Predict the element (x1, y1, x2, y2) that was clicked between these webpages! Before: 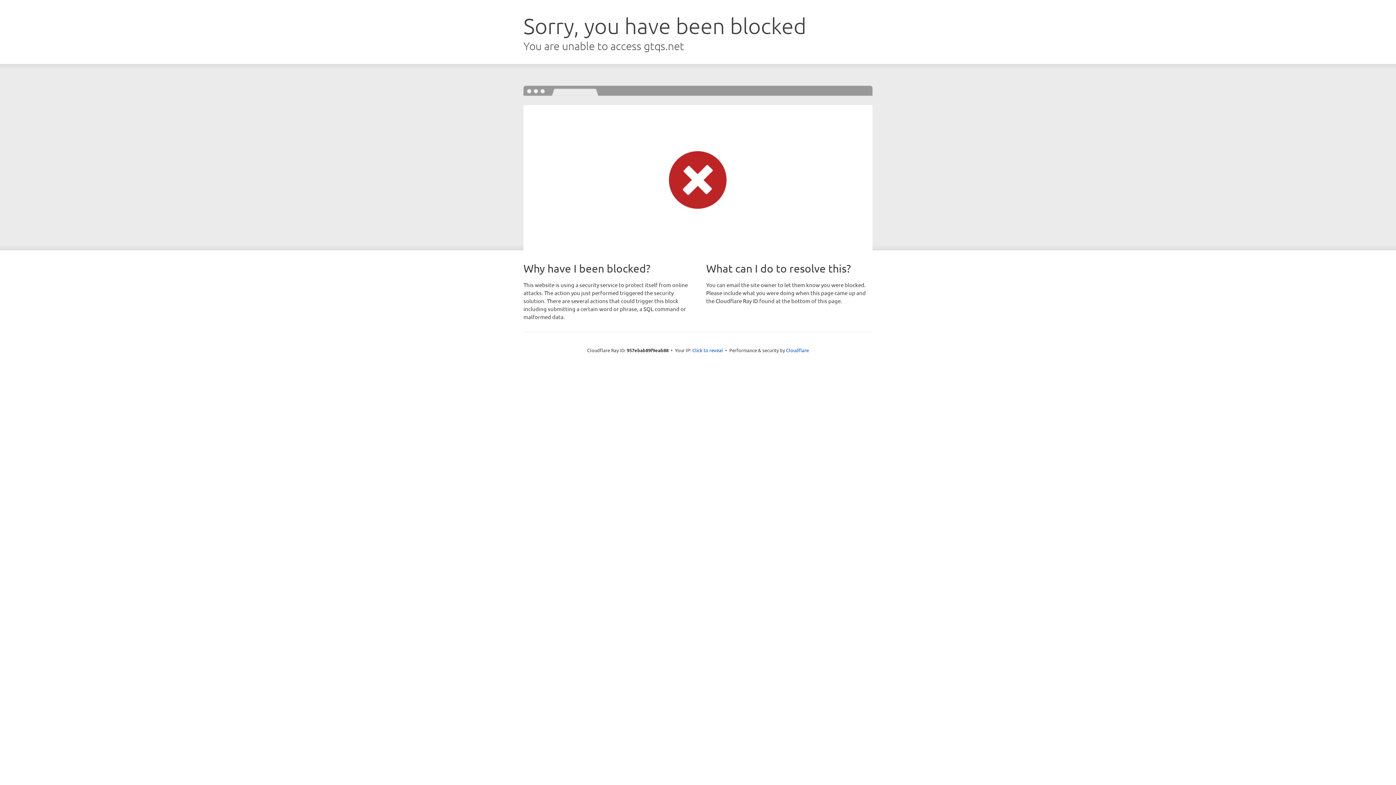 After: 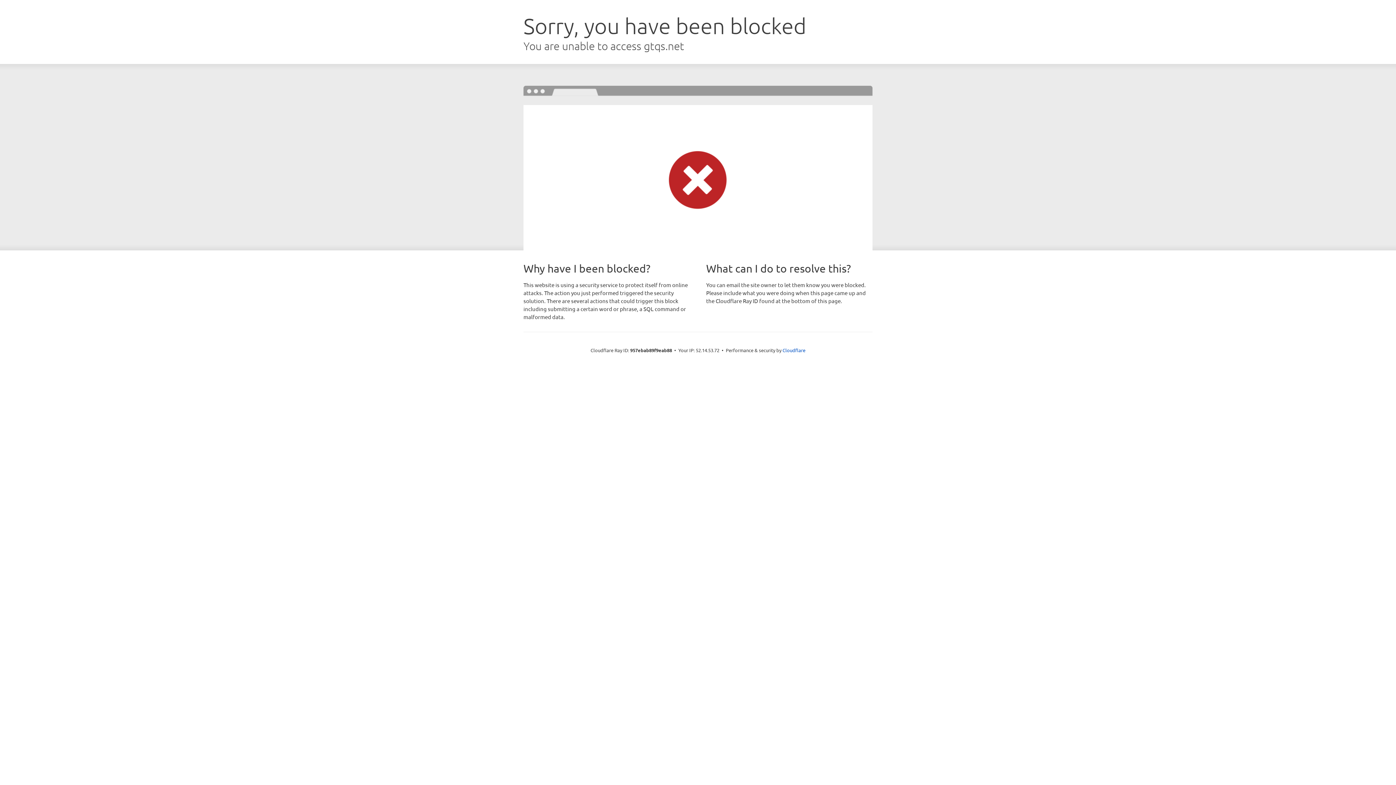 Action: bbox: (692, 346, 723, 353) label: Click to reveal